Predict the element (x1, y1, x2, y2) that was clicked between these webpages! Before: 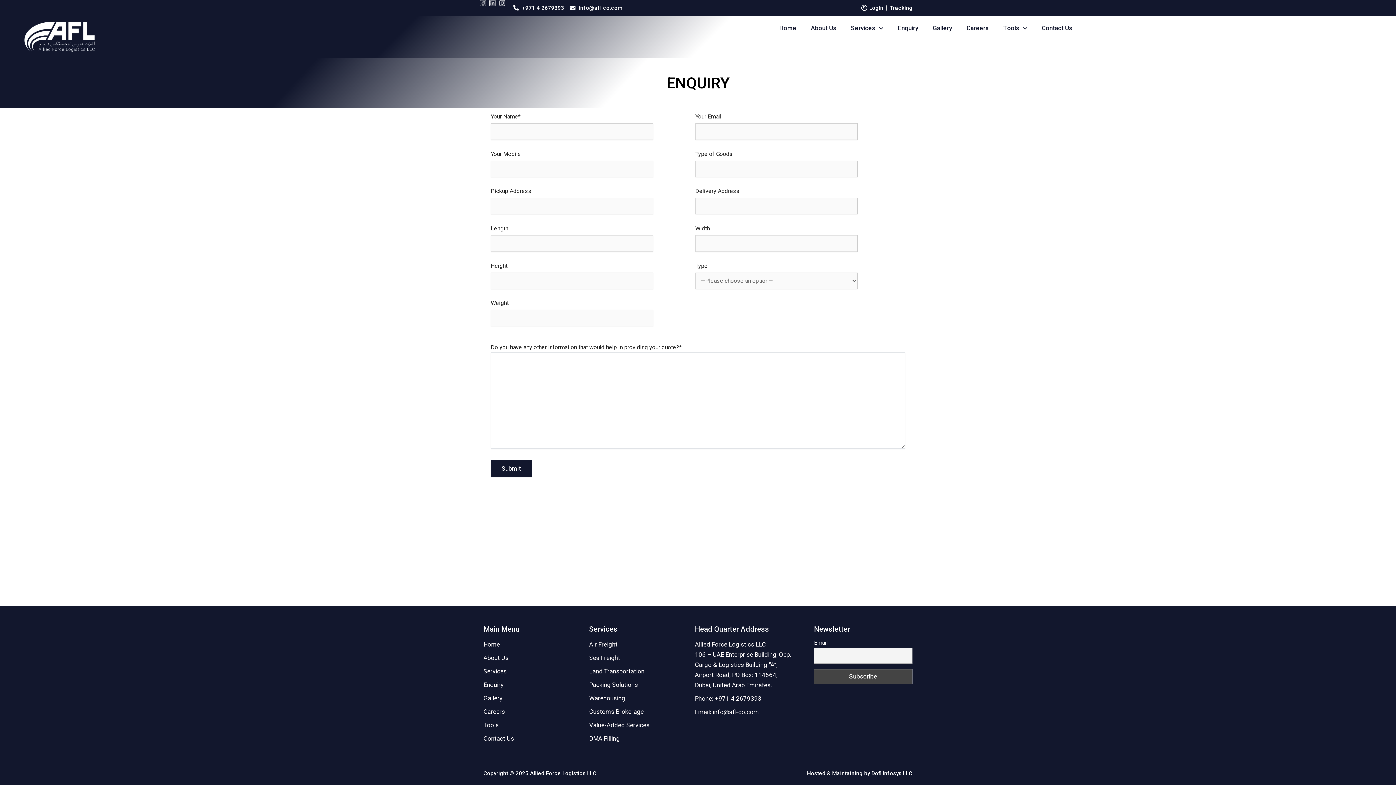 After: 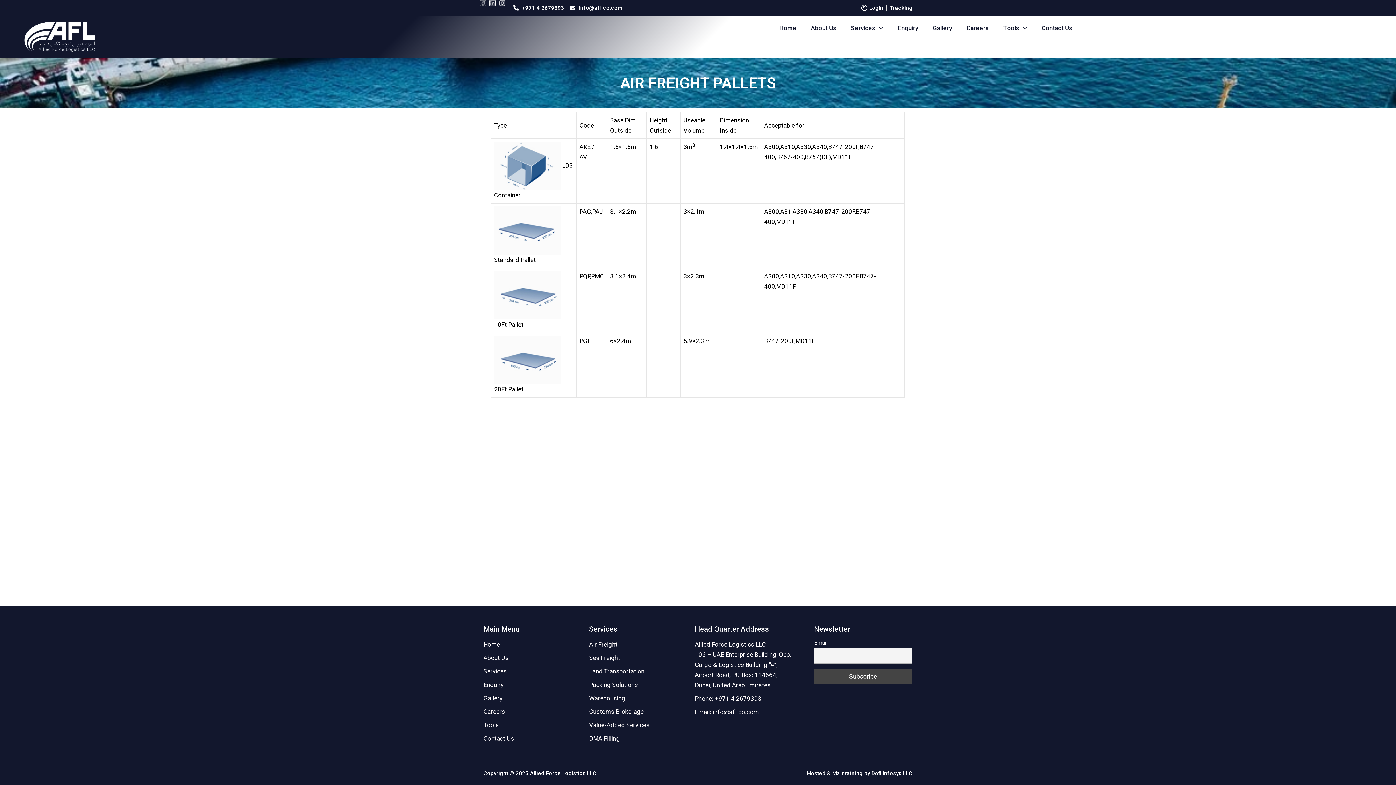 Action: label: Tools bbox: (483, 720, 582, 730)